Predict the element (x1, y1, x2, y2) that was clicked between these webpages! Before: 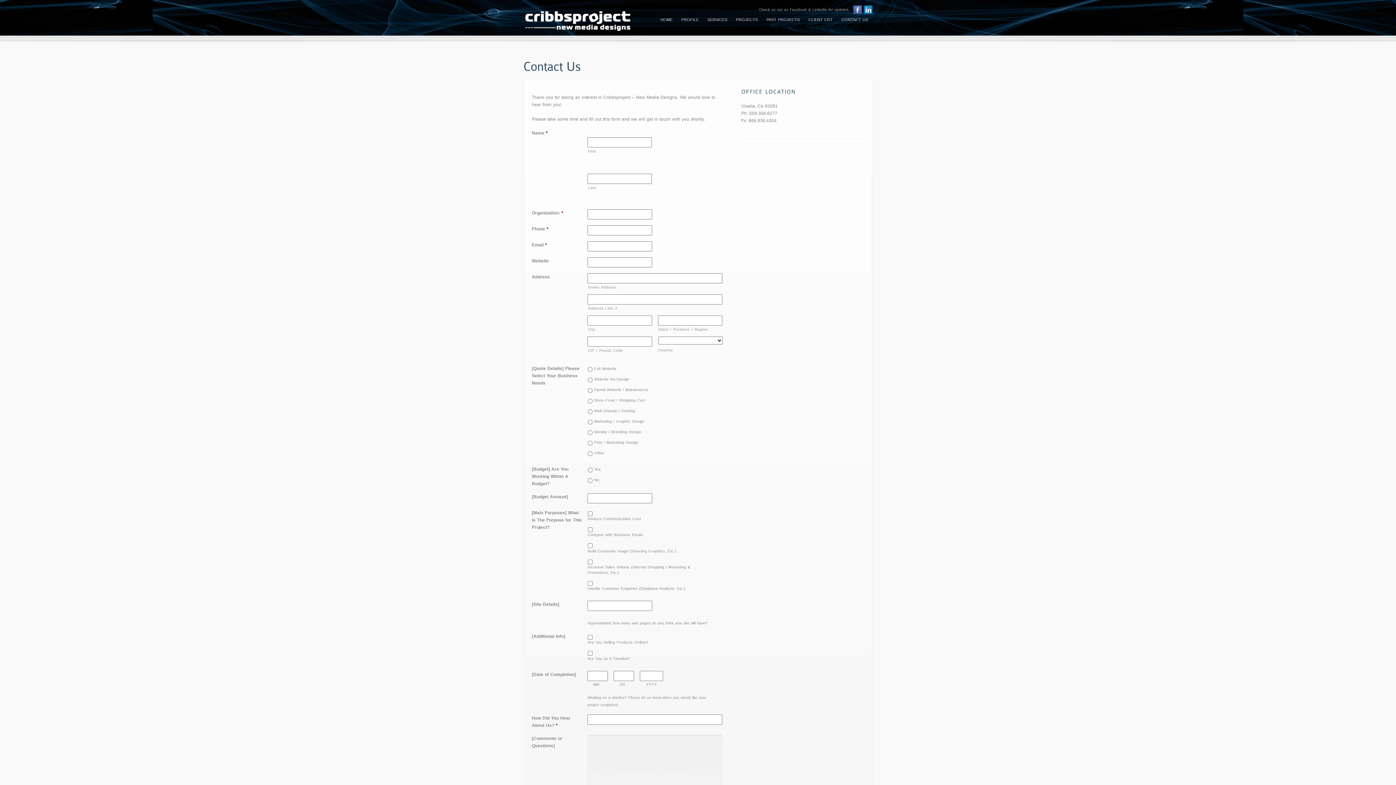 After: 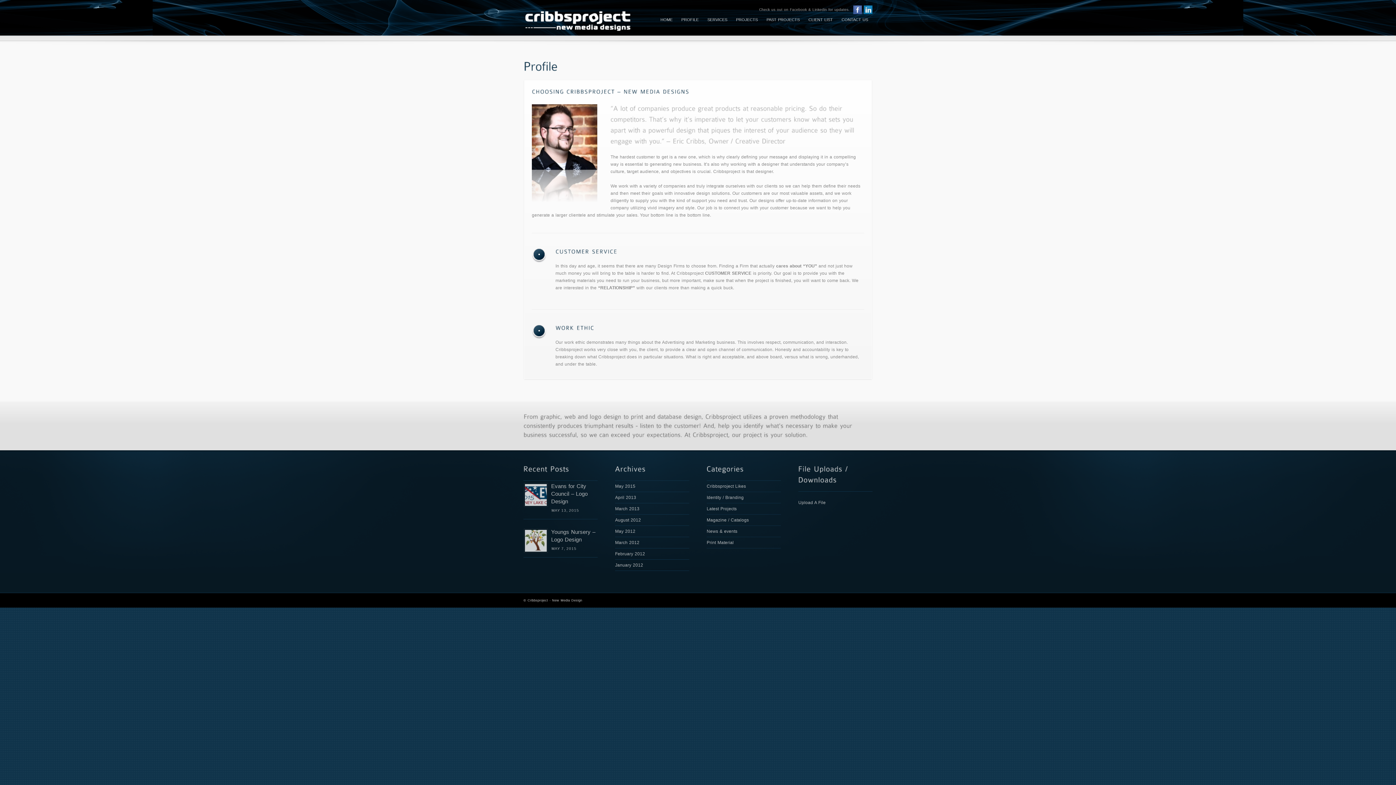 Action: bbox: (677, 10, 703, 29) label: PROFILE